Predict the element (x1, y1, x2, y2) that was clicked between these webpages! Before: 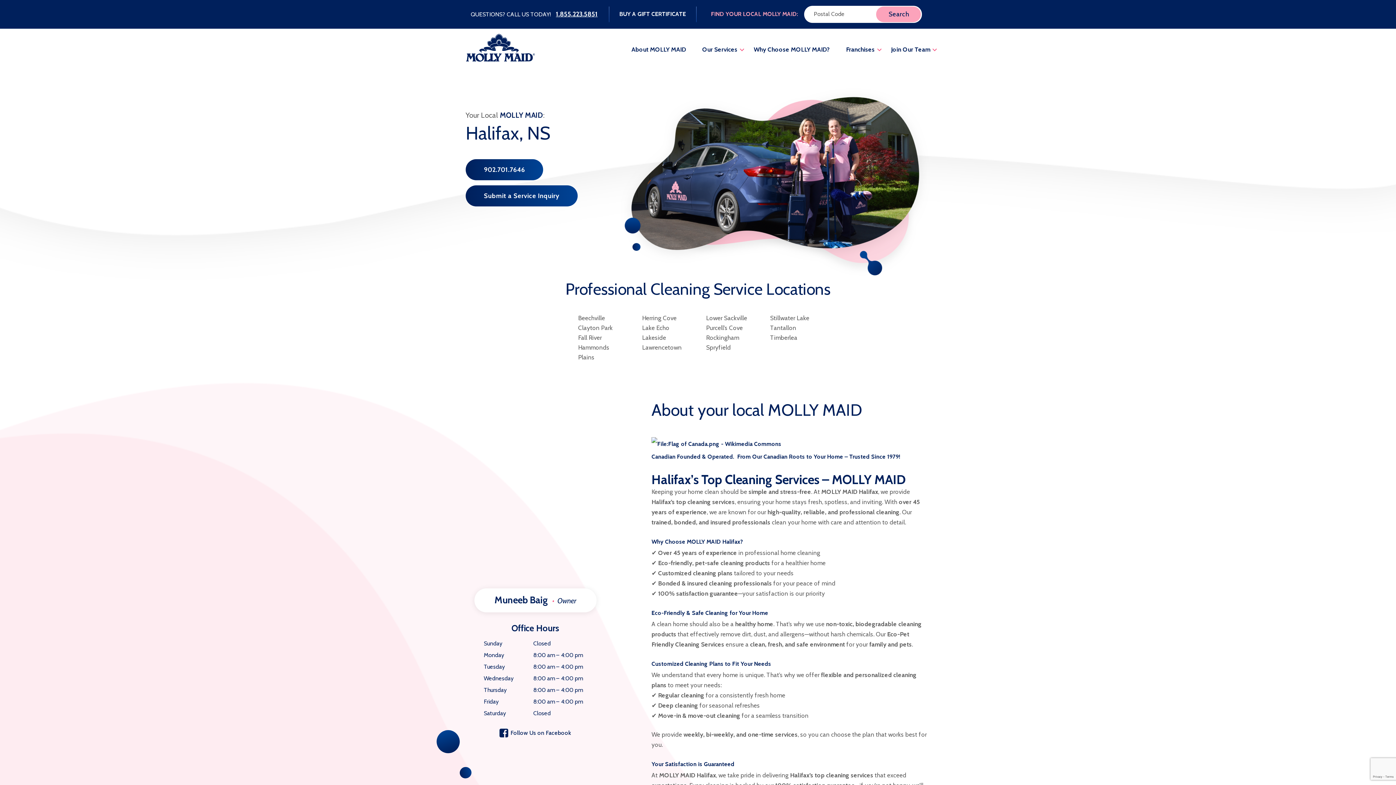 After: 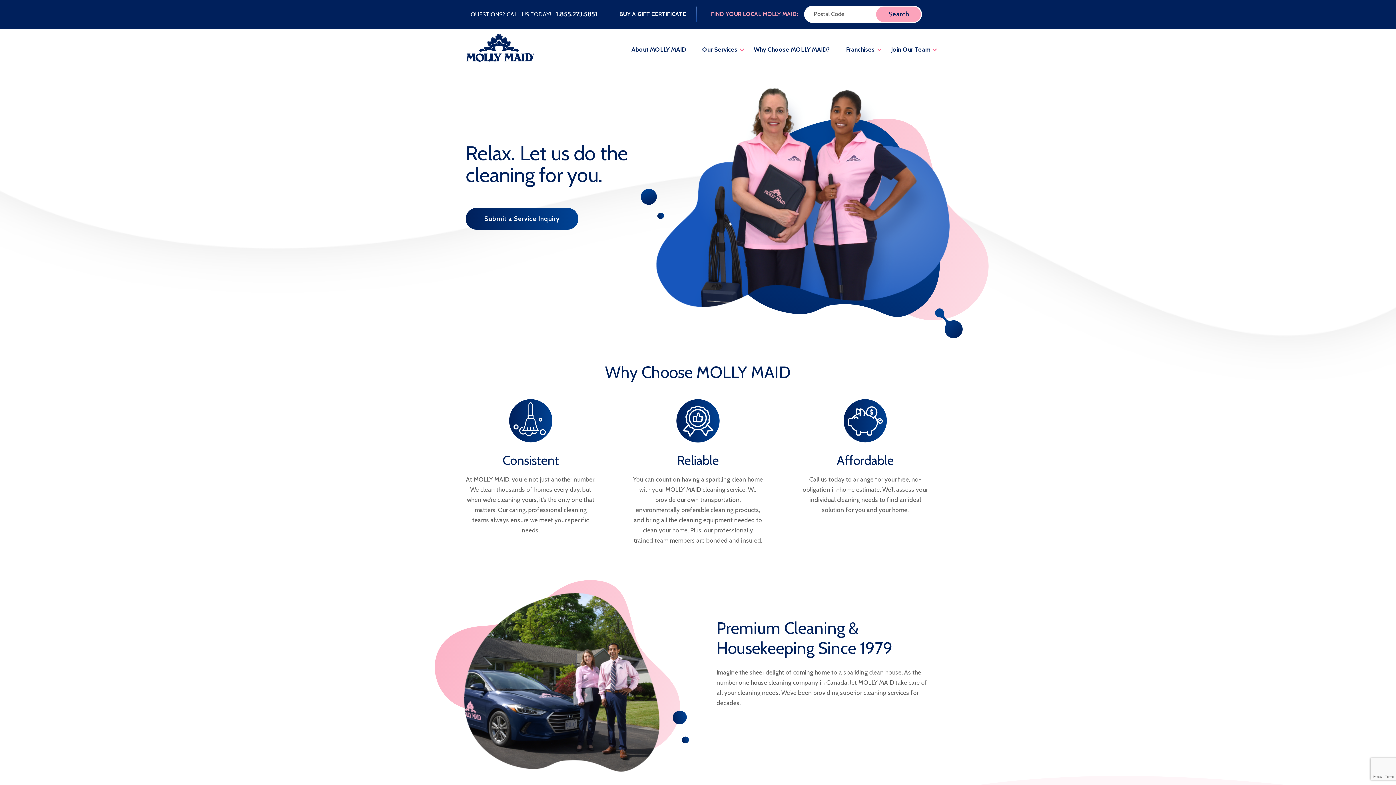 Action: bbox: (465, 33, 535, 66)